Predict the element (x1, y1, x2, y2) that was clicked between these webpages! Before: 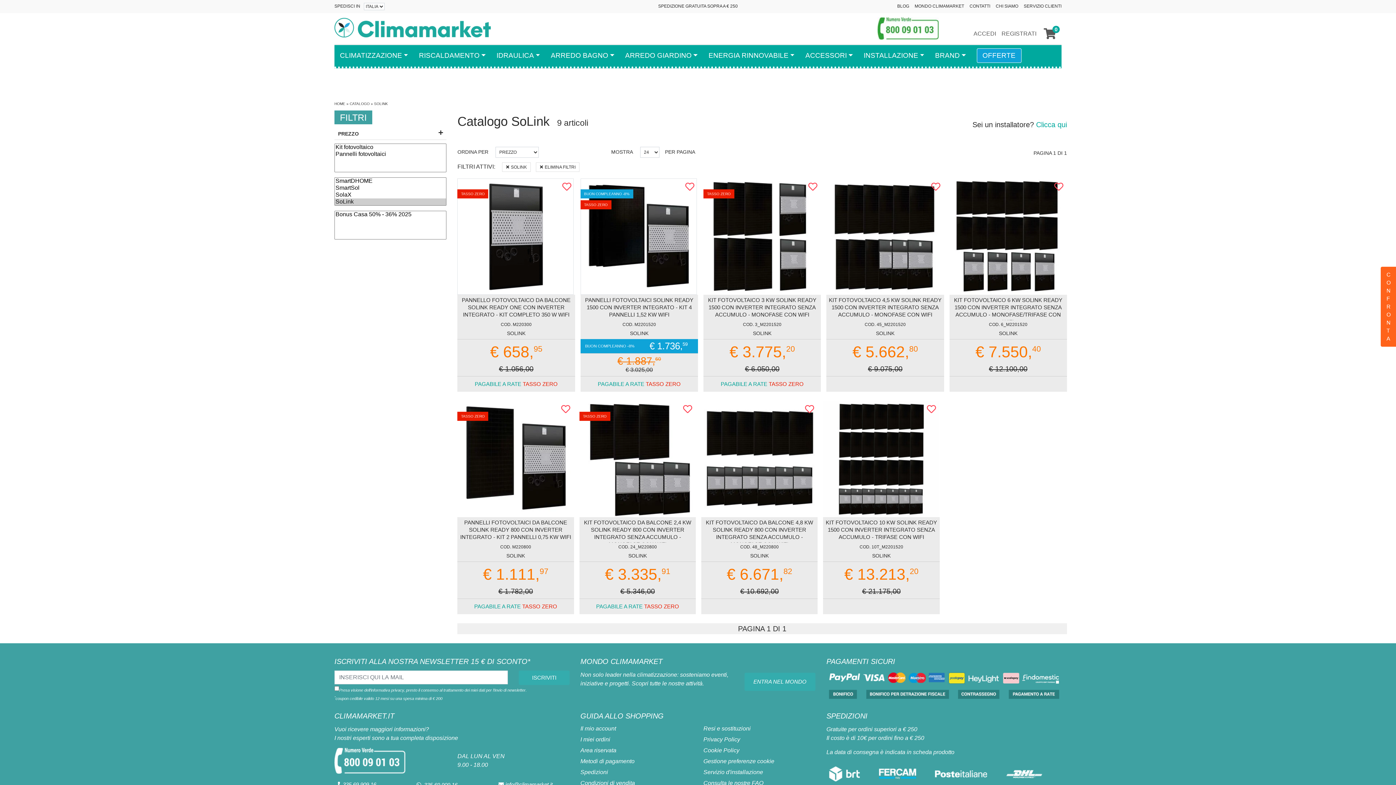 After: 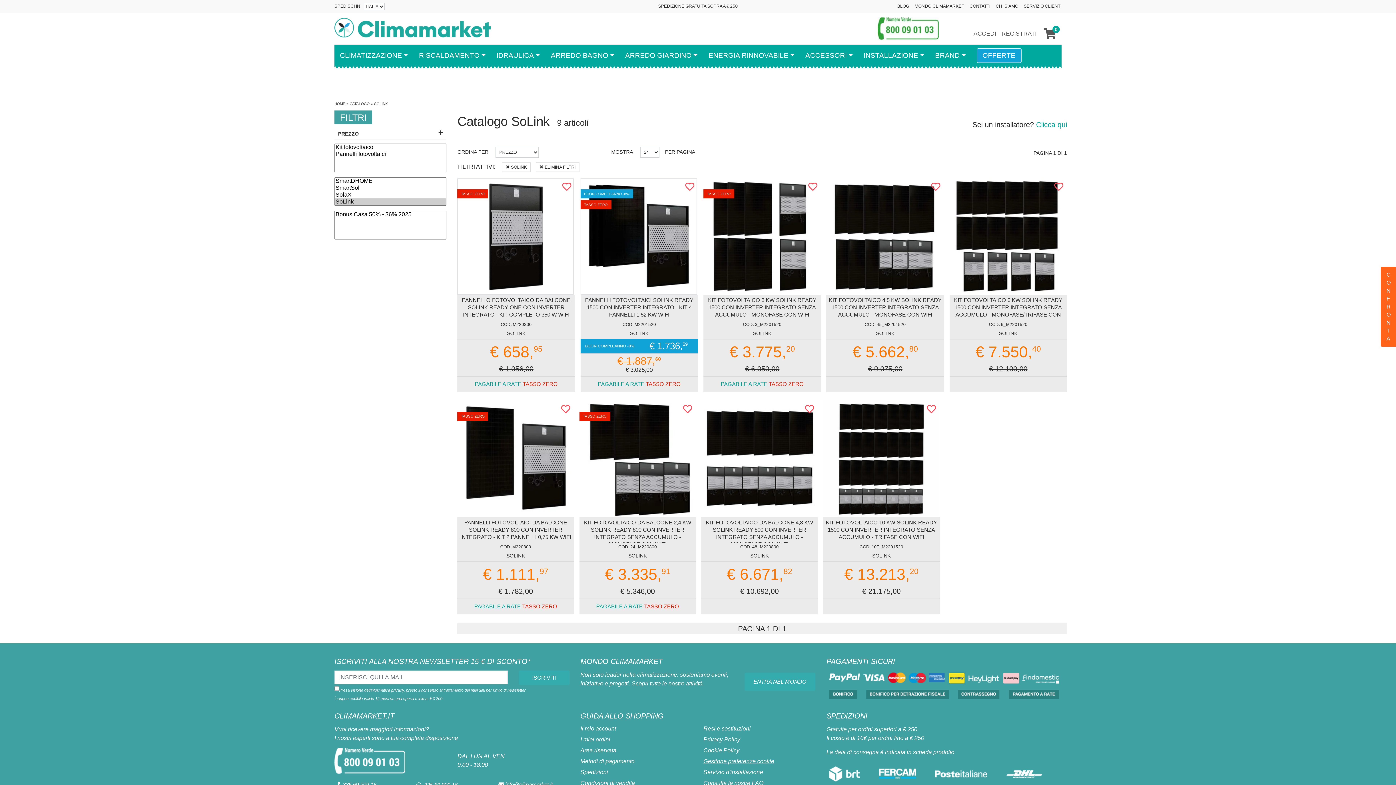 Action: bbox: (703, 758, 815, 769) label: Gestione preferenze cookie